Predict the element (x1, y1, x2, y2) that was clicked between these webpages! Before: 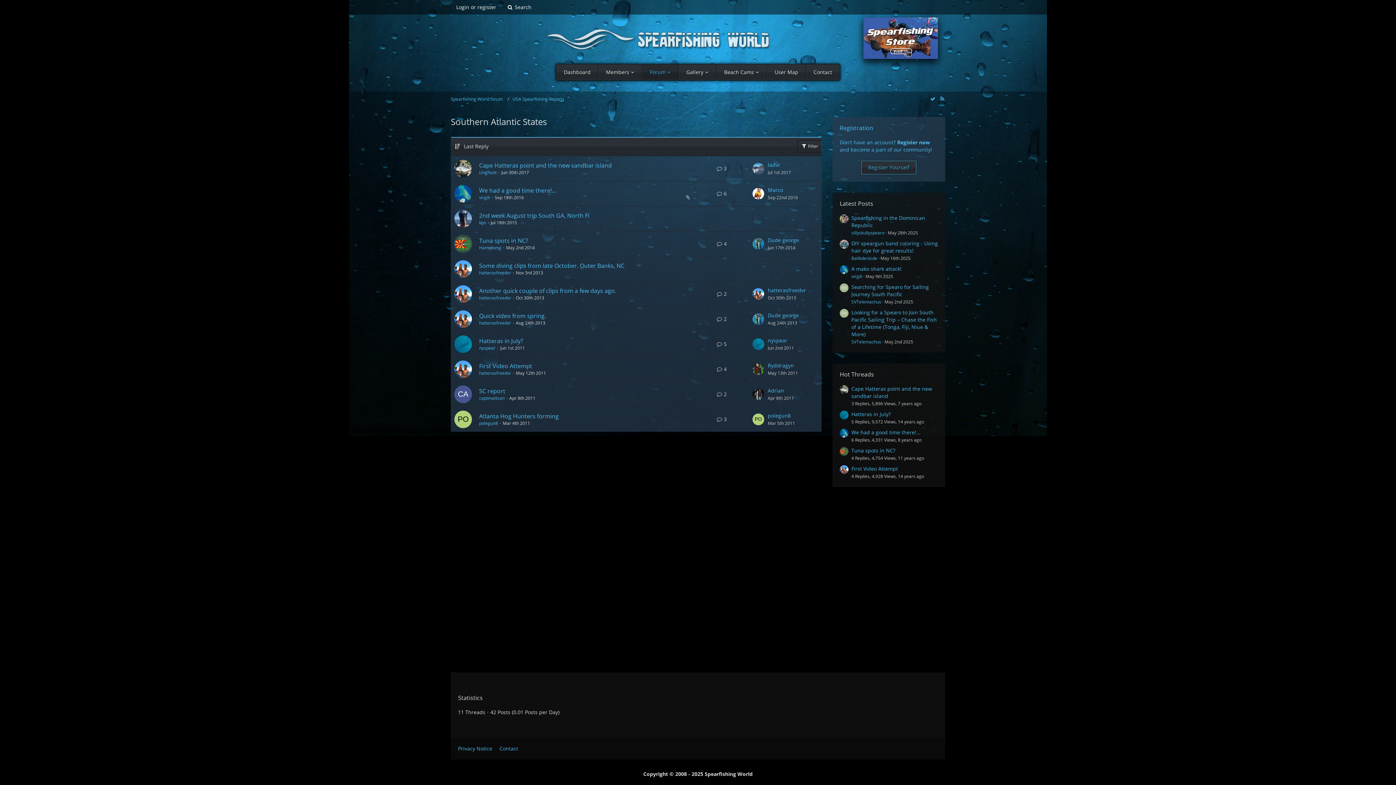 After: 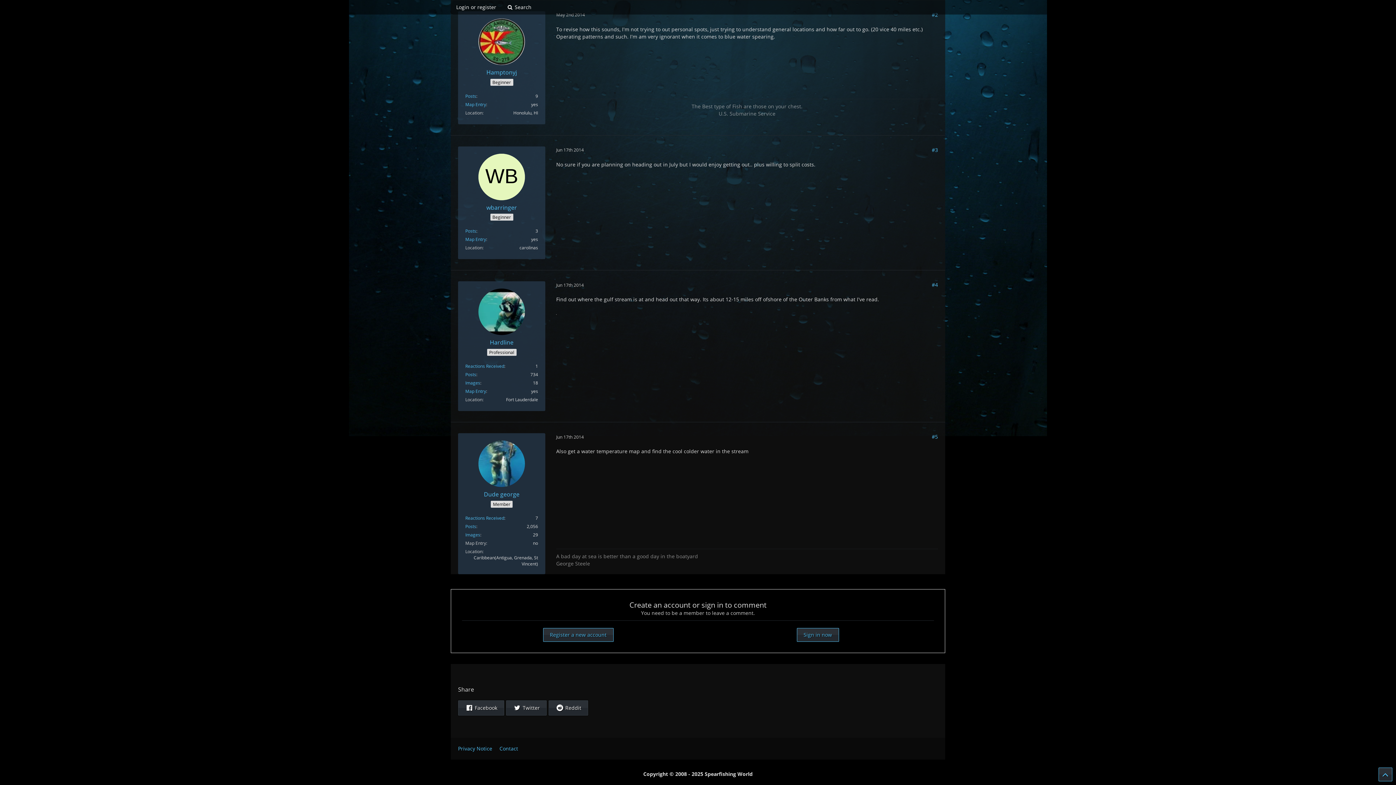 Action: bbox: (752, 238, 764, 249) label: Go to Latest Post